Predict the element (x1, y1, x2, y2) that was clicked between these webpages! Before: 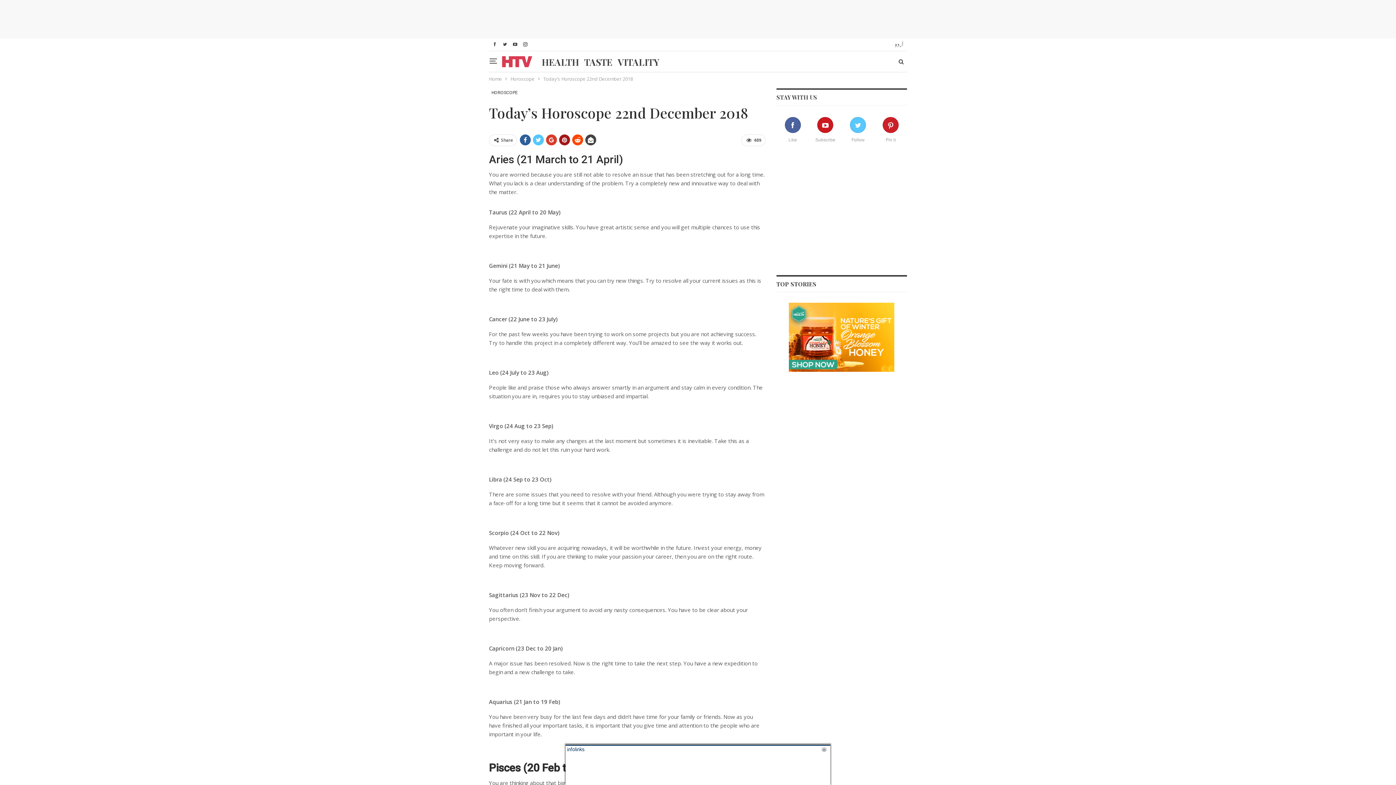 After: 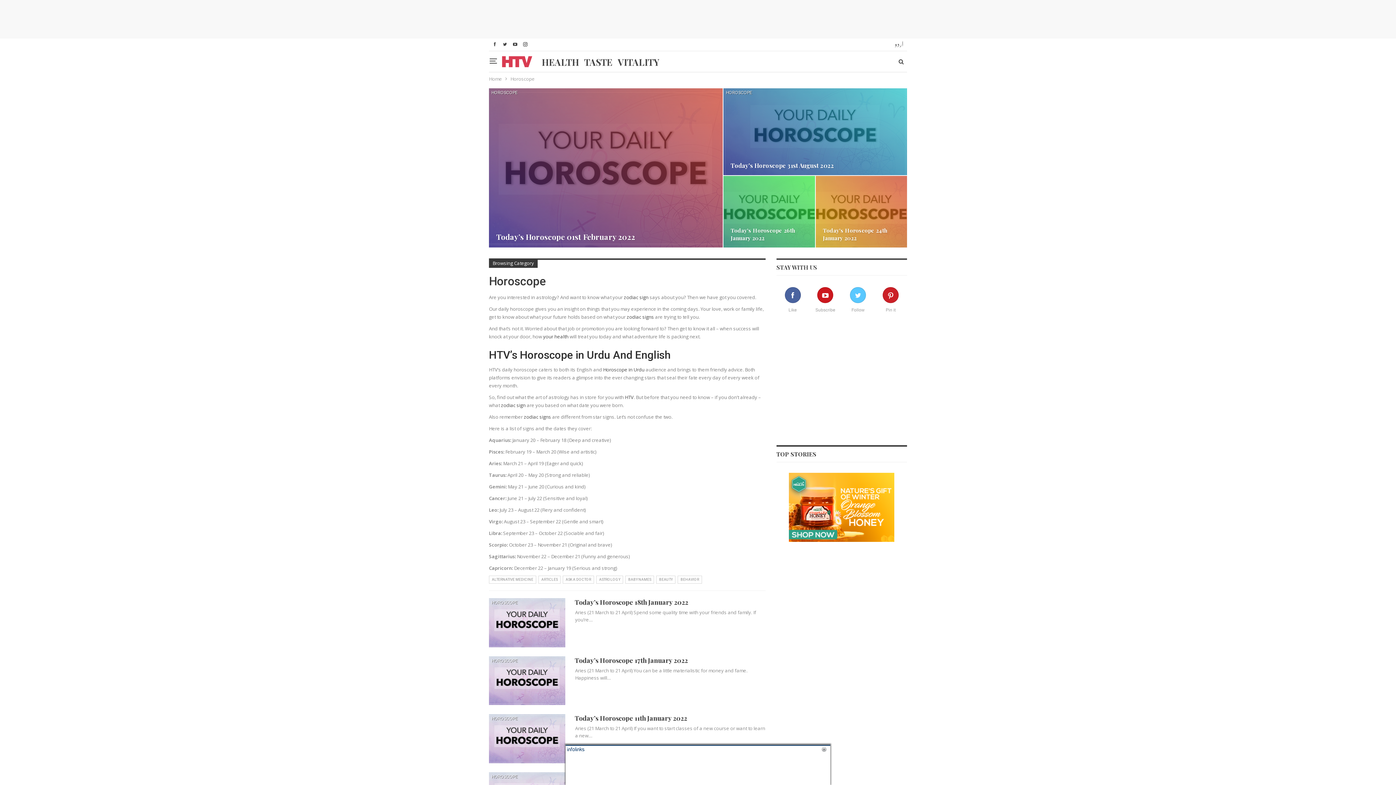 Action: label: HOROSCOPE bbox: (489, 88, 520, 97)